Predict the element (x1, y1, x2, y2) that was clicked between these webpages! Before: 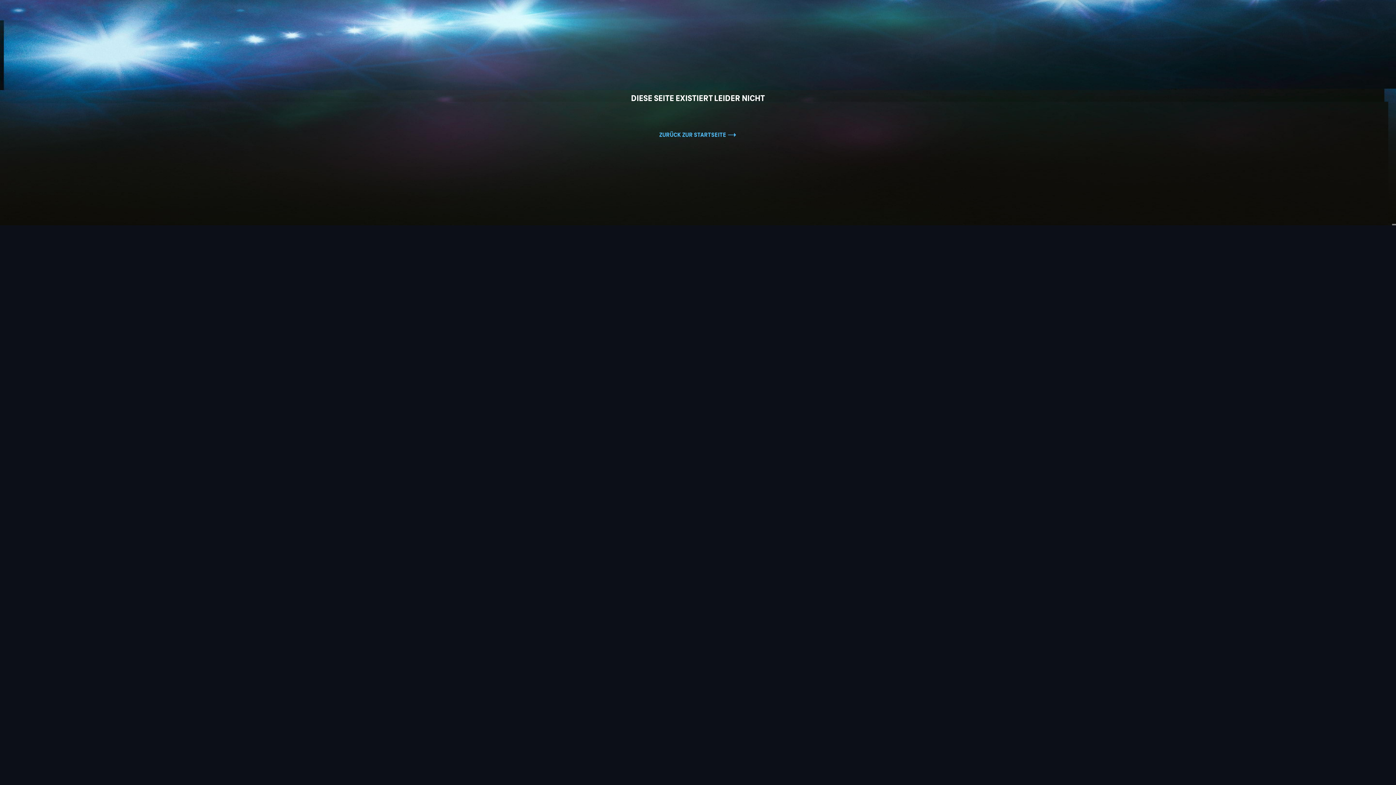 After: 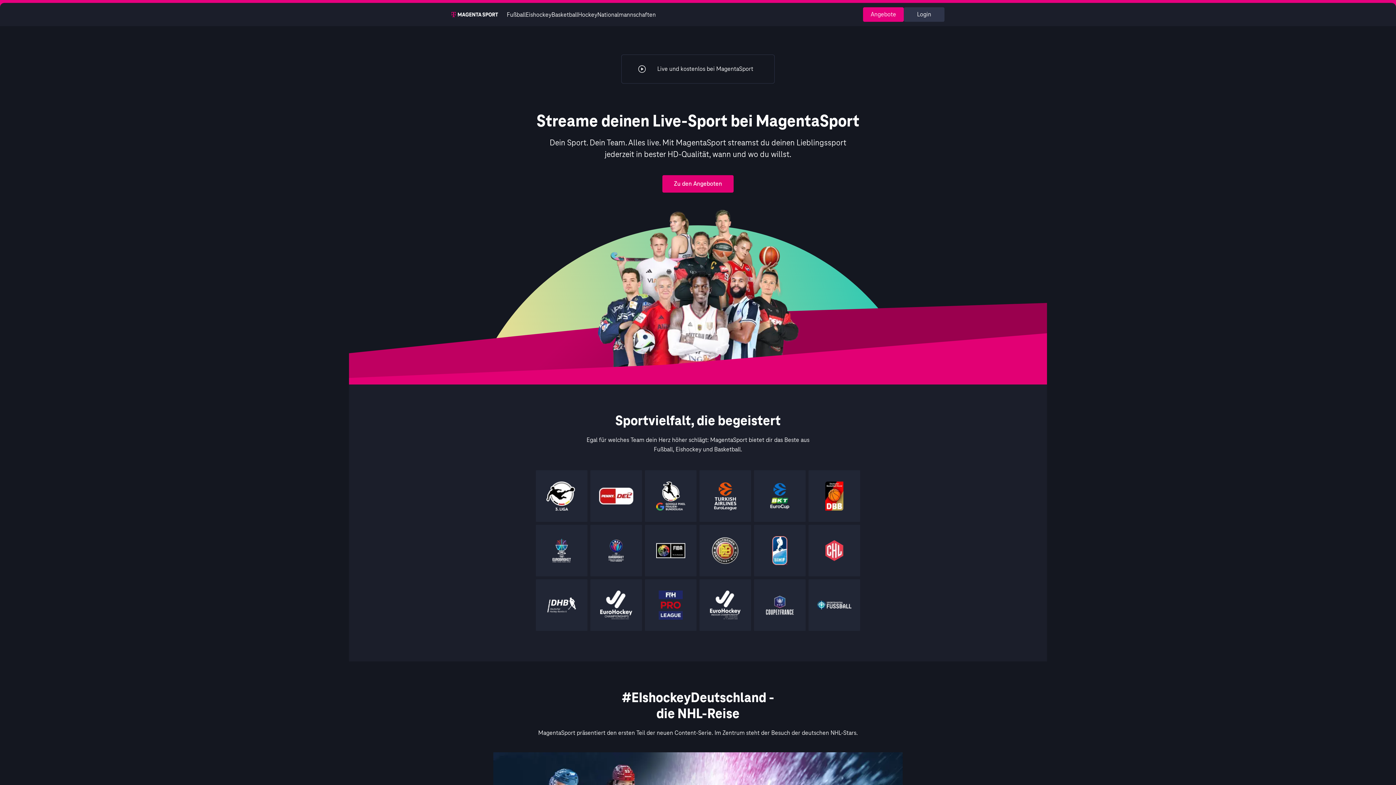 Action: label: ZURÜCK ZUR STARTSEITE / bbox: (659, 128, 736, 142)